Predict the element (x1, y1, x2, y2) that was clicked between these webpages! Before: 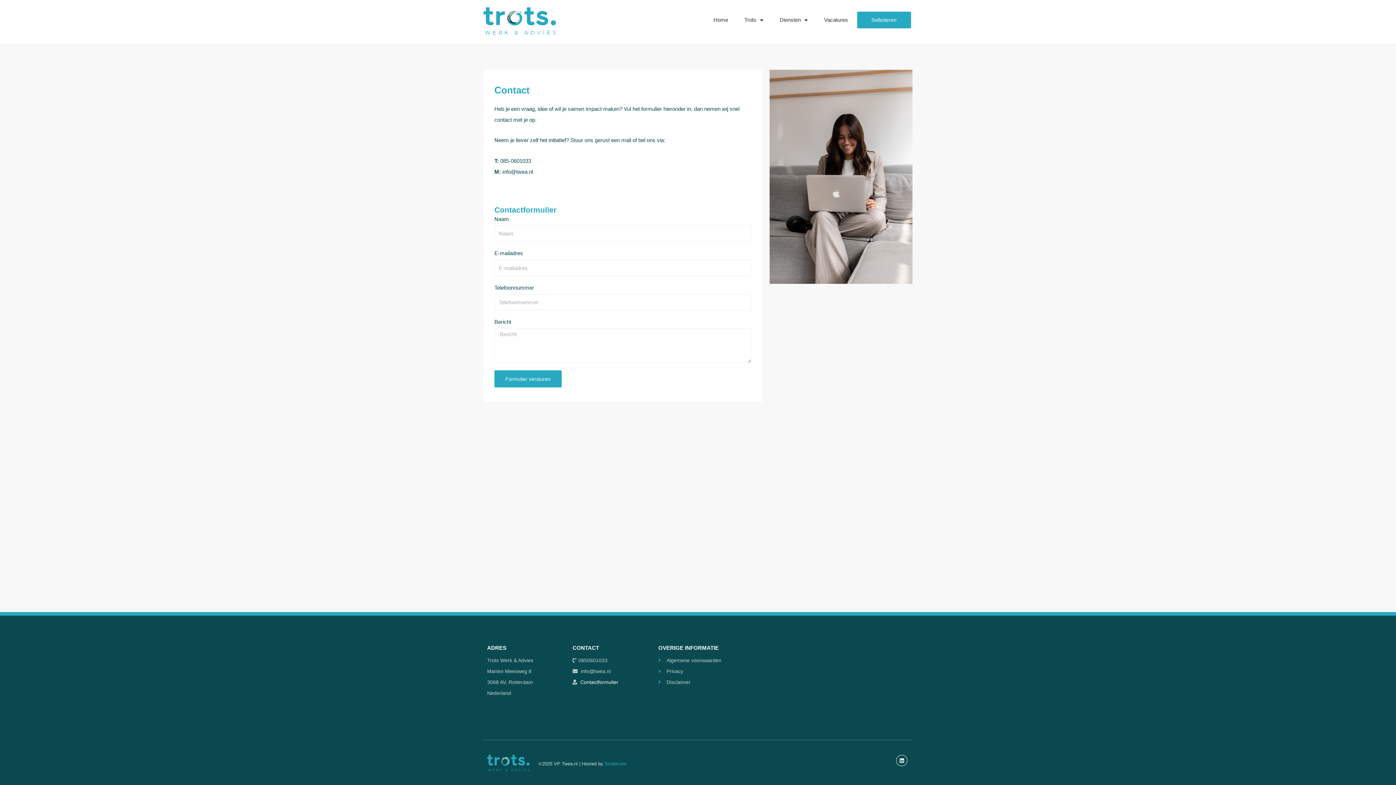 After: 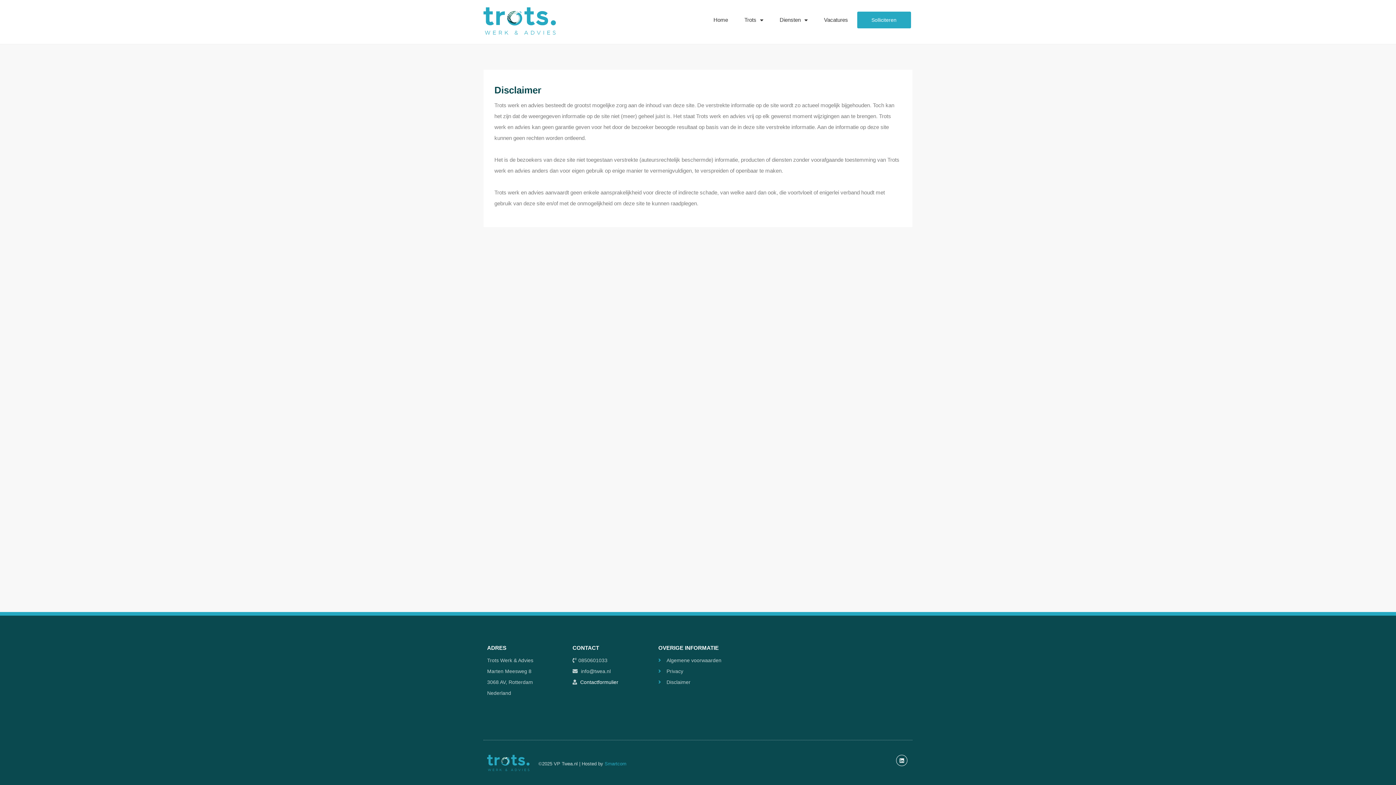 Action: bbox: (658, 677, 737, 687) label: Disclaimer